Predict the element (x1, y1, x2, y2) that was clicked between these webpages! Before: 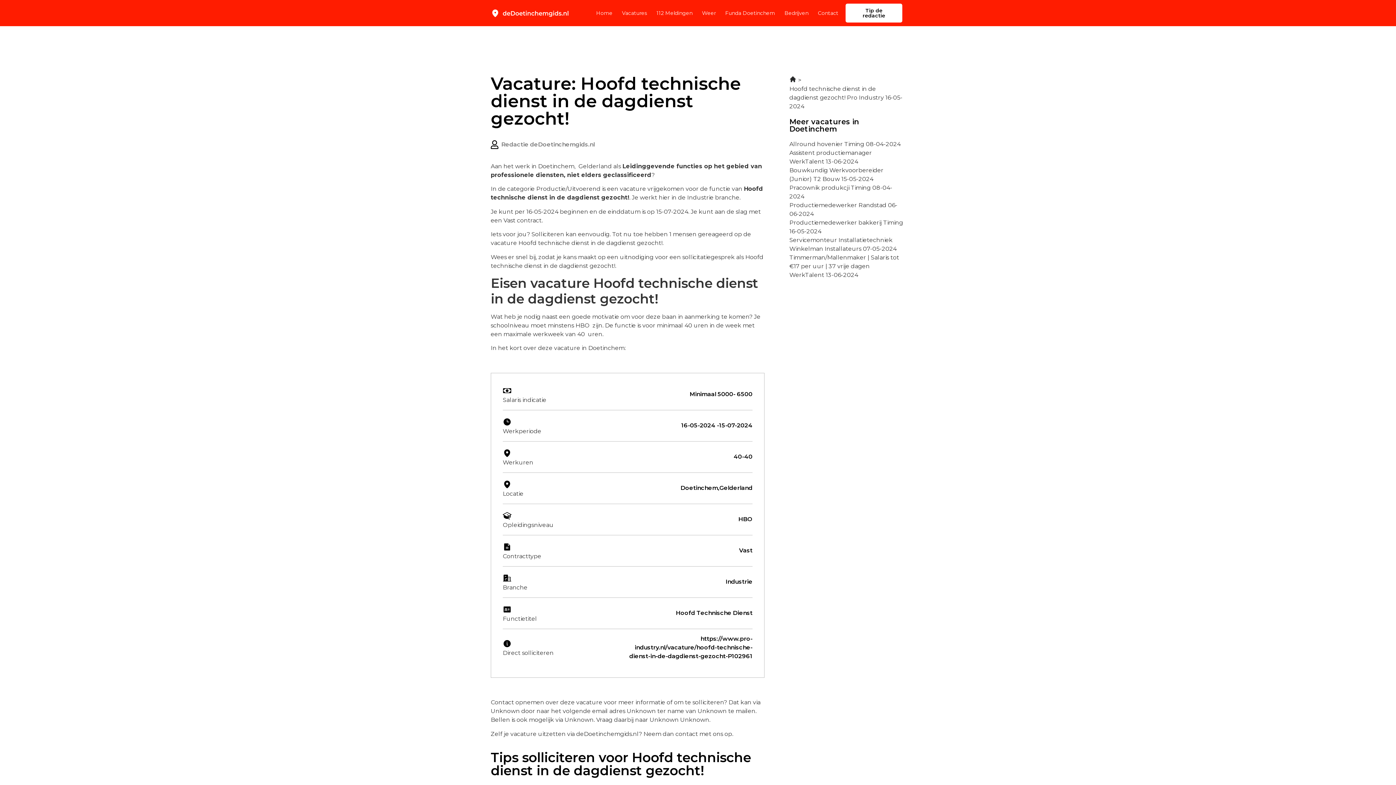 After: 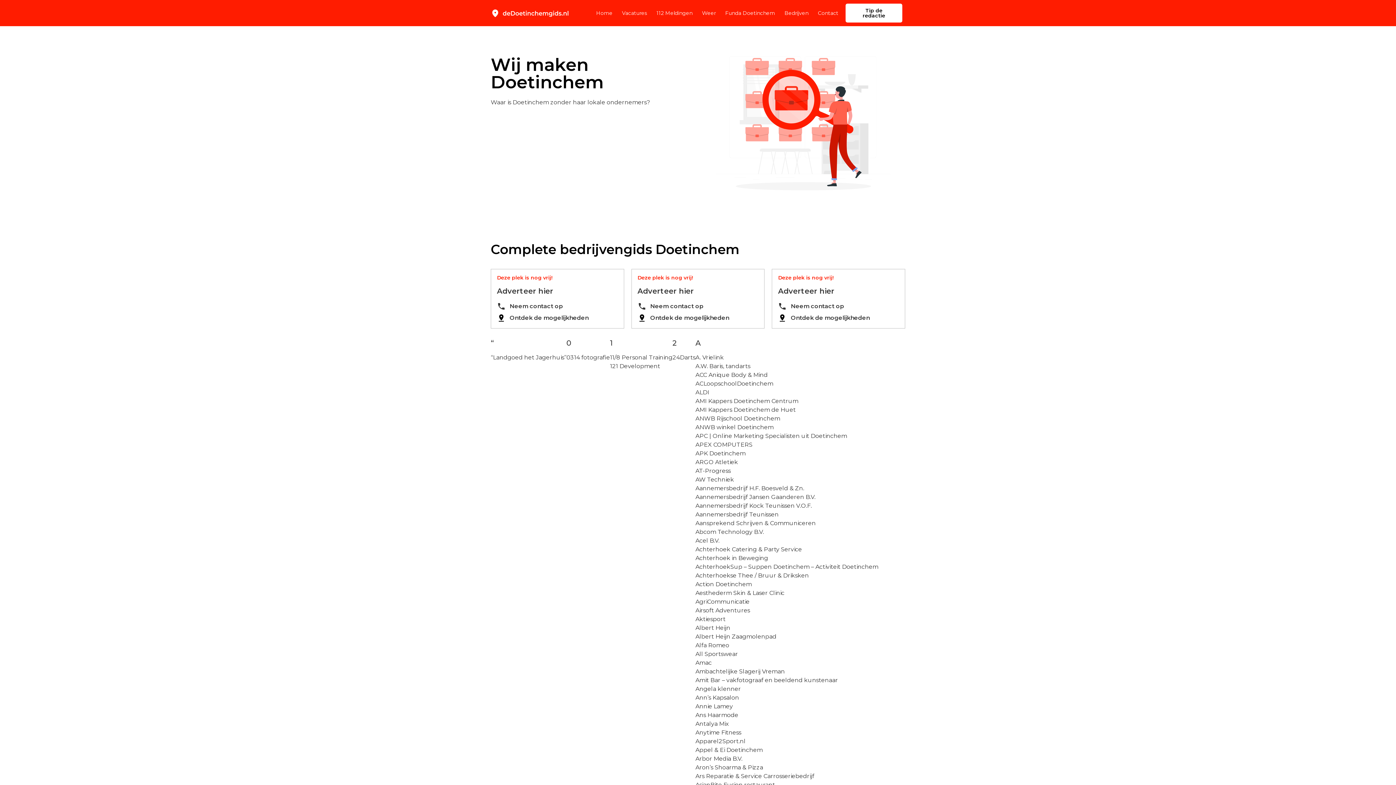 Action: label: Bedrijven bbox: (784, 4, 808, 21)